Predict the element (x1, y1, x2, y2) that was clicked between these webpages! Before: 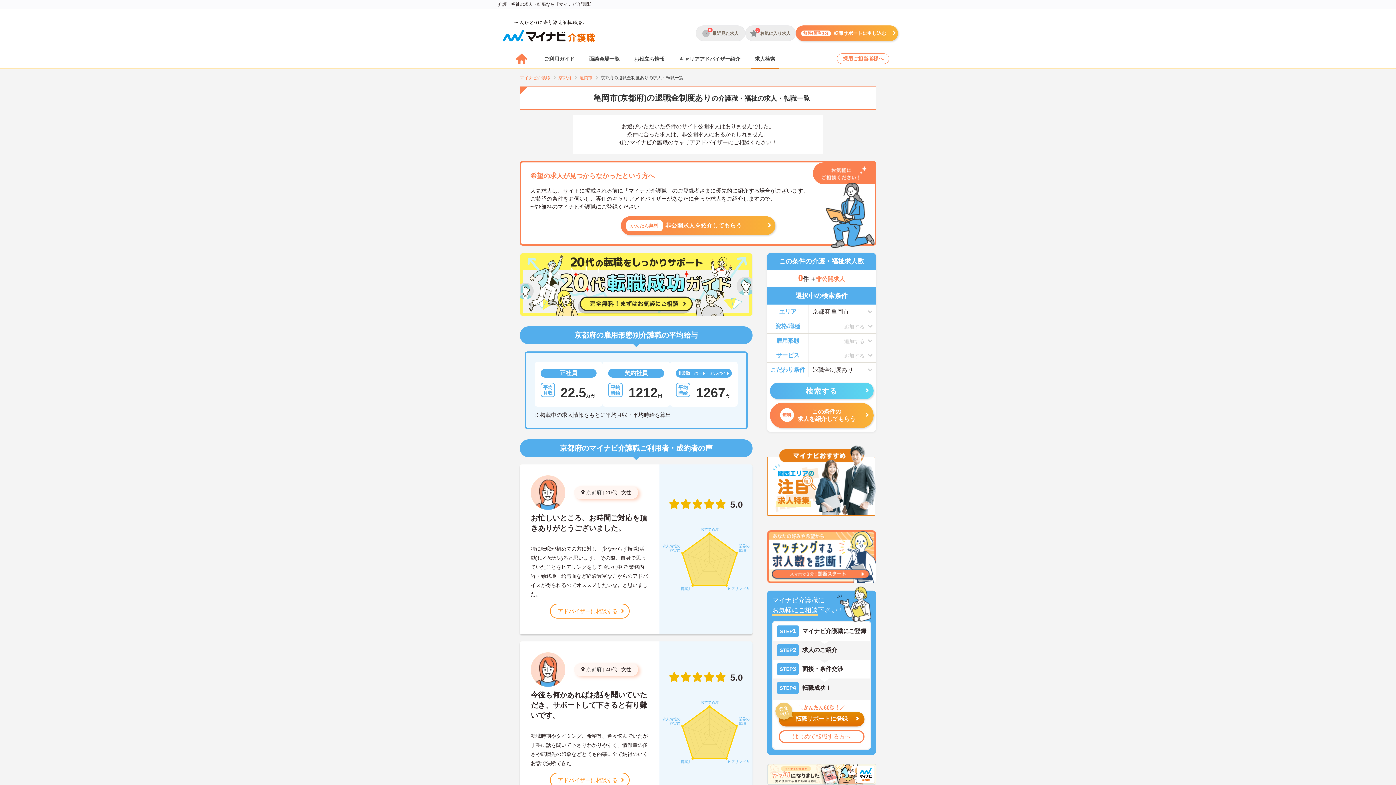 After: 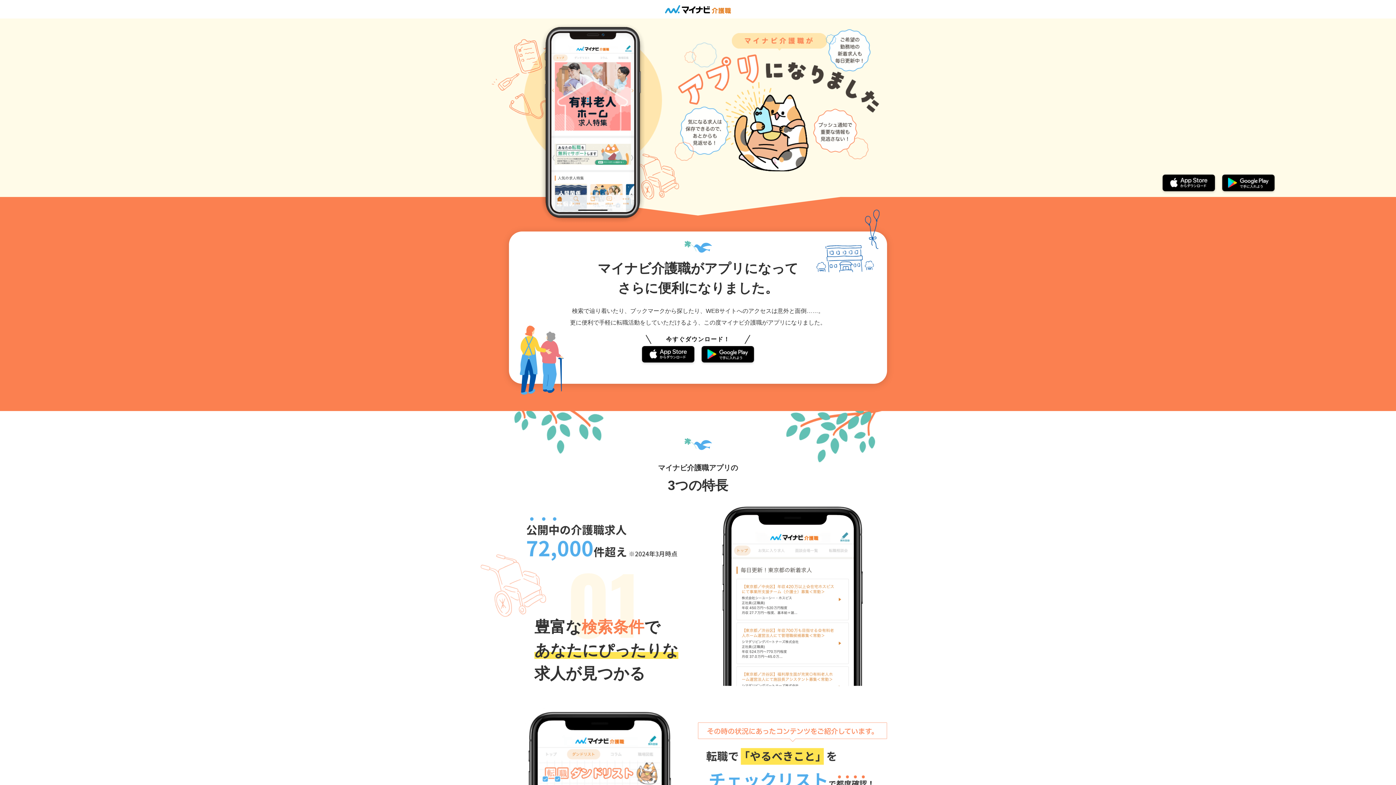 Action: bbox: (767, 764, 876, 785)